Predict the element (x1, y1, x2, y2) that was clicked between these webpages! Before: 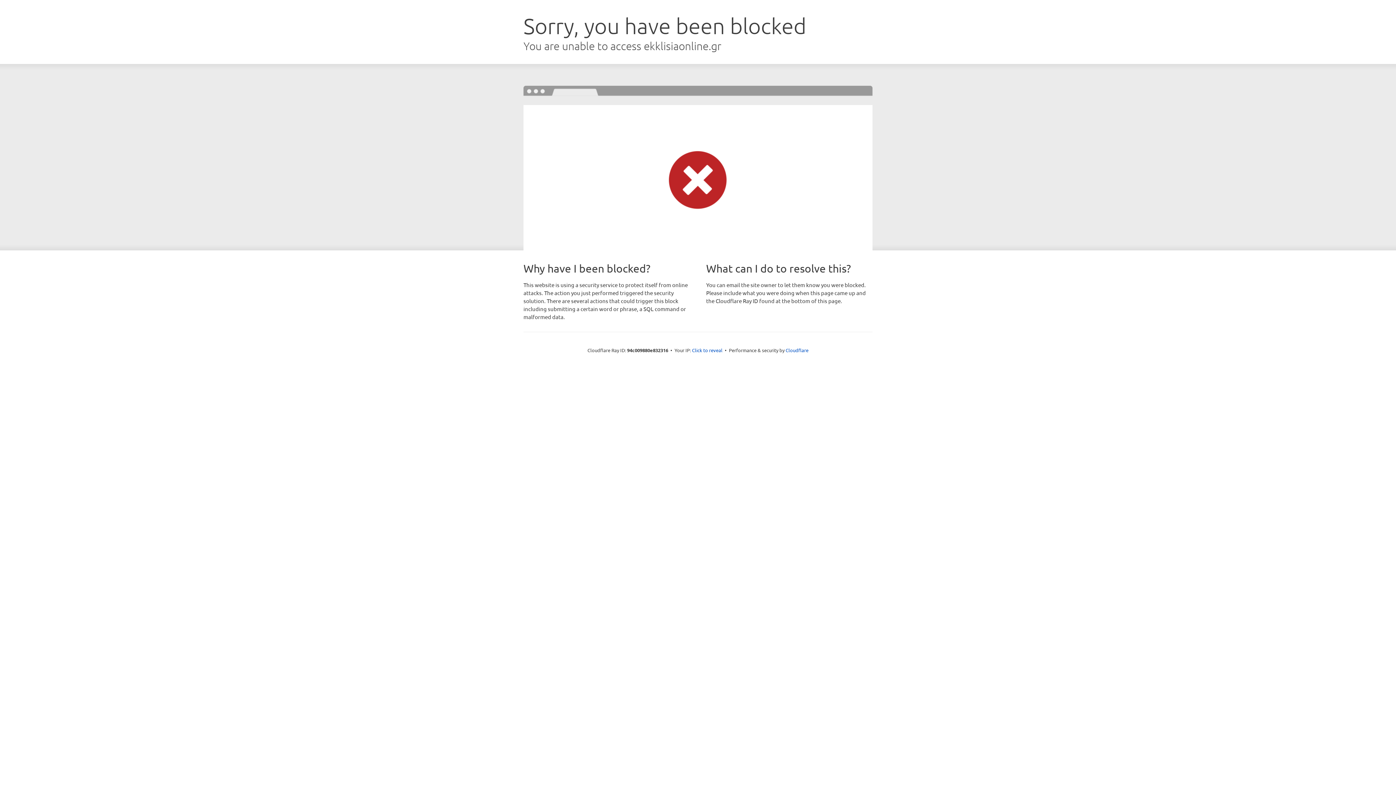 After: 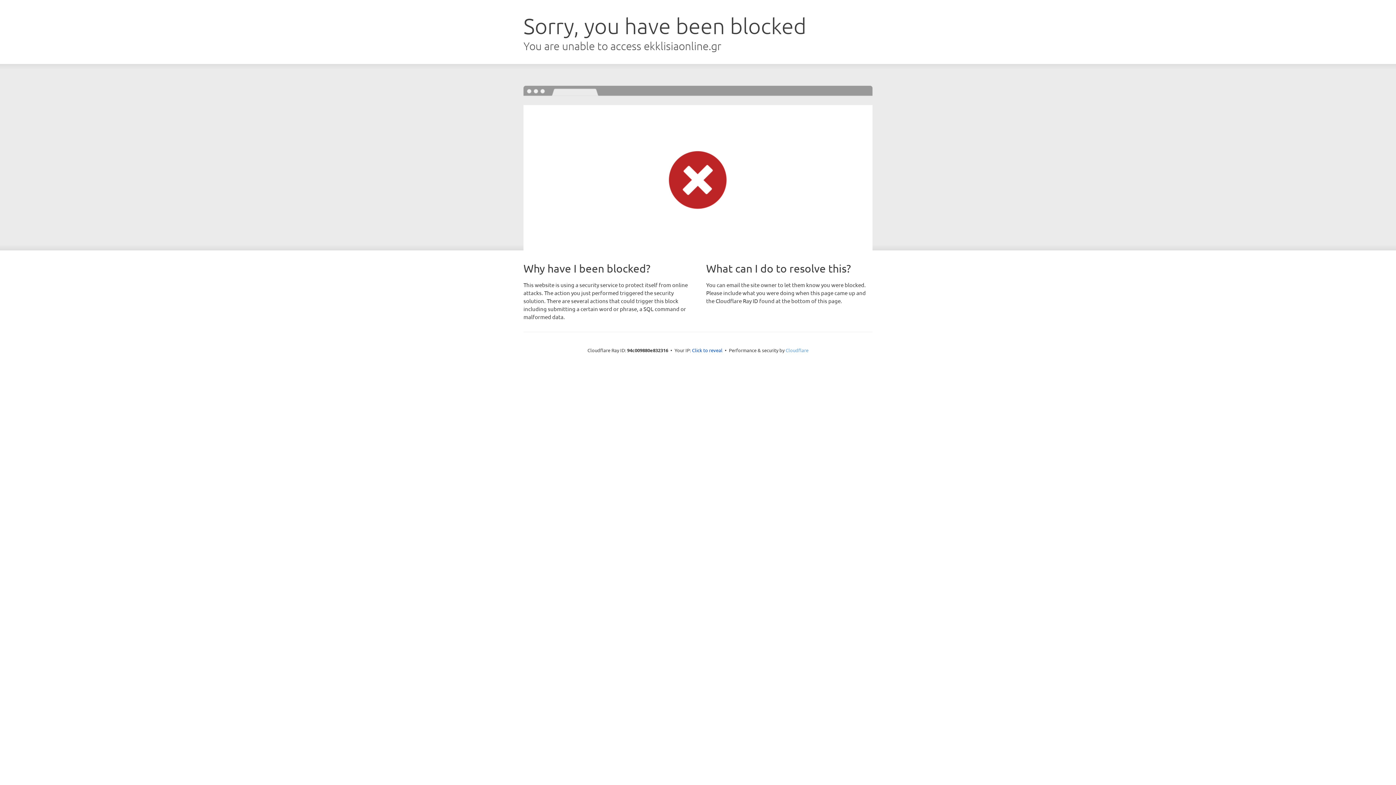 Action: bbox: (785, 347, 808, 353) label: Cloudflare